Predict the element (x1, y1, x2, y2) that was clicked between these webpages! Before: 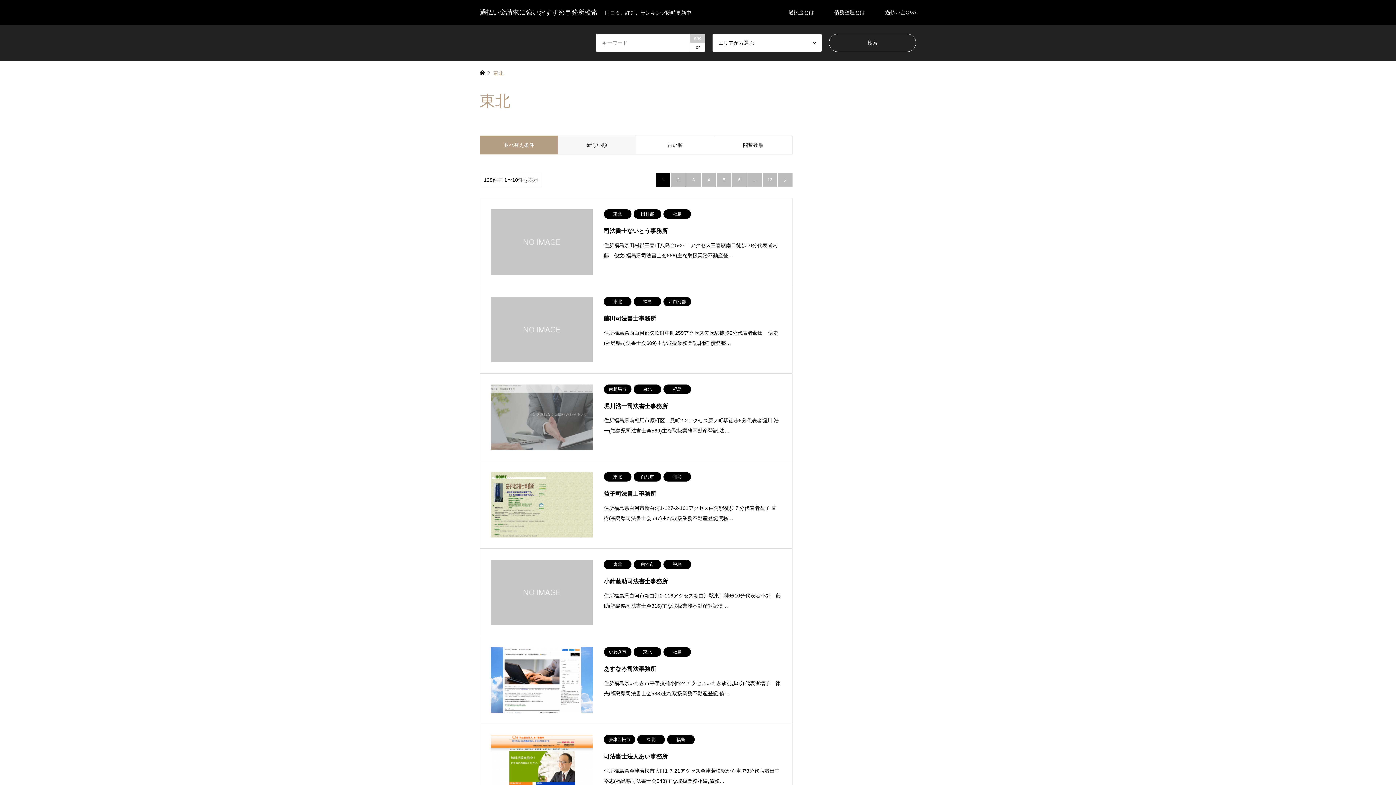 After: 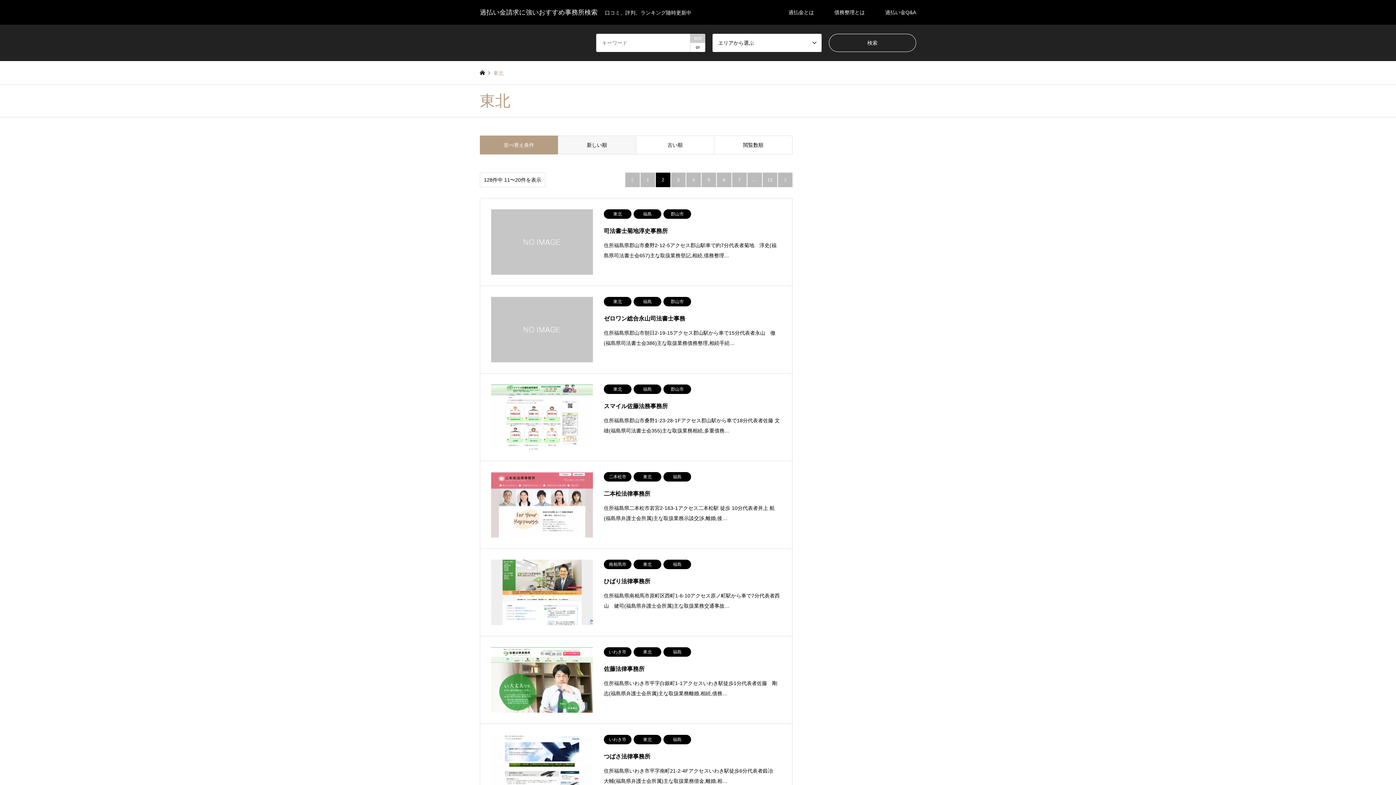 Action: bbox: (671, 172, 685, 187) label: 2